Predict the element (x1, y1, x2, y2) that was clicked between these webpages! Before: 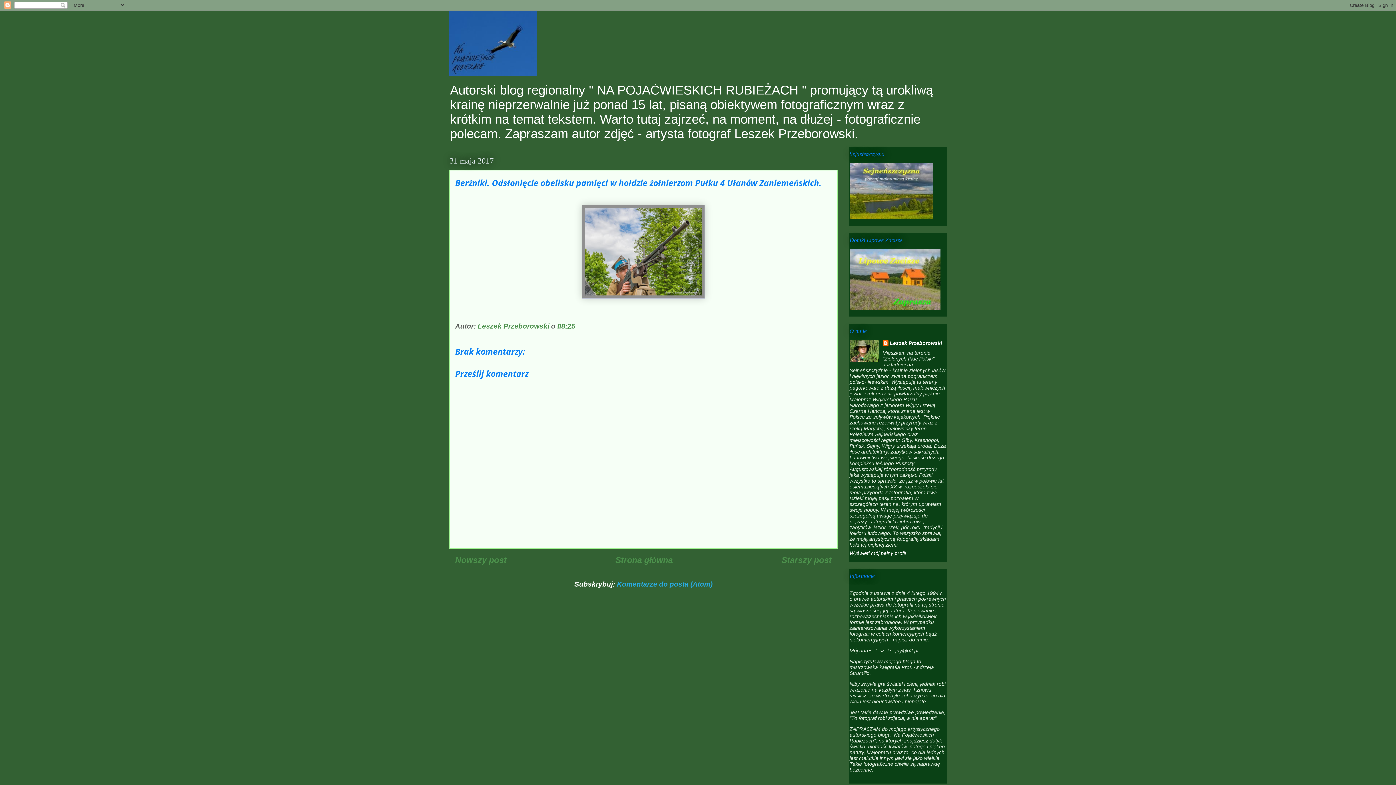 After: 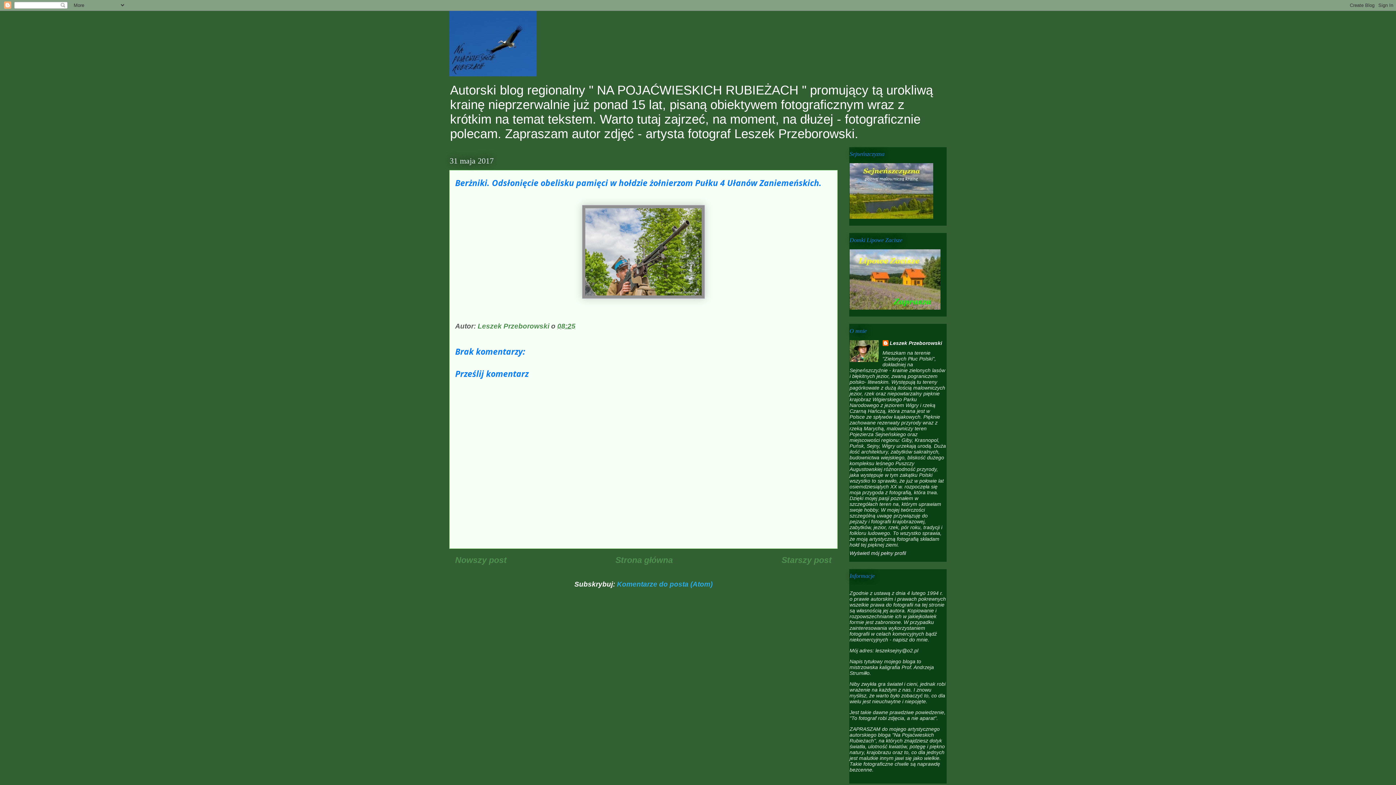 Action: label: 08:25 bbox: (557, 322, 575, 330)